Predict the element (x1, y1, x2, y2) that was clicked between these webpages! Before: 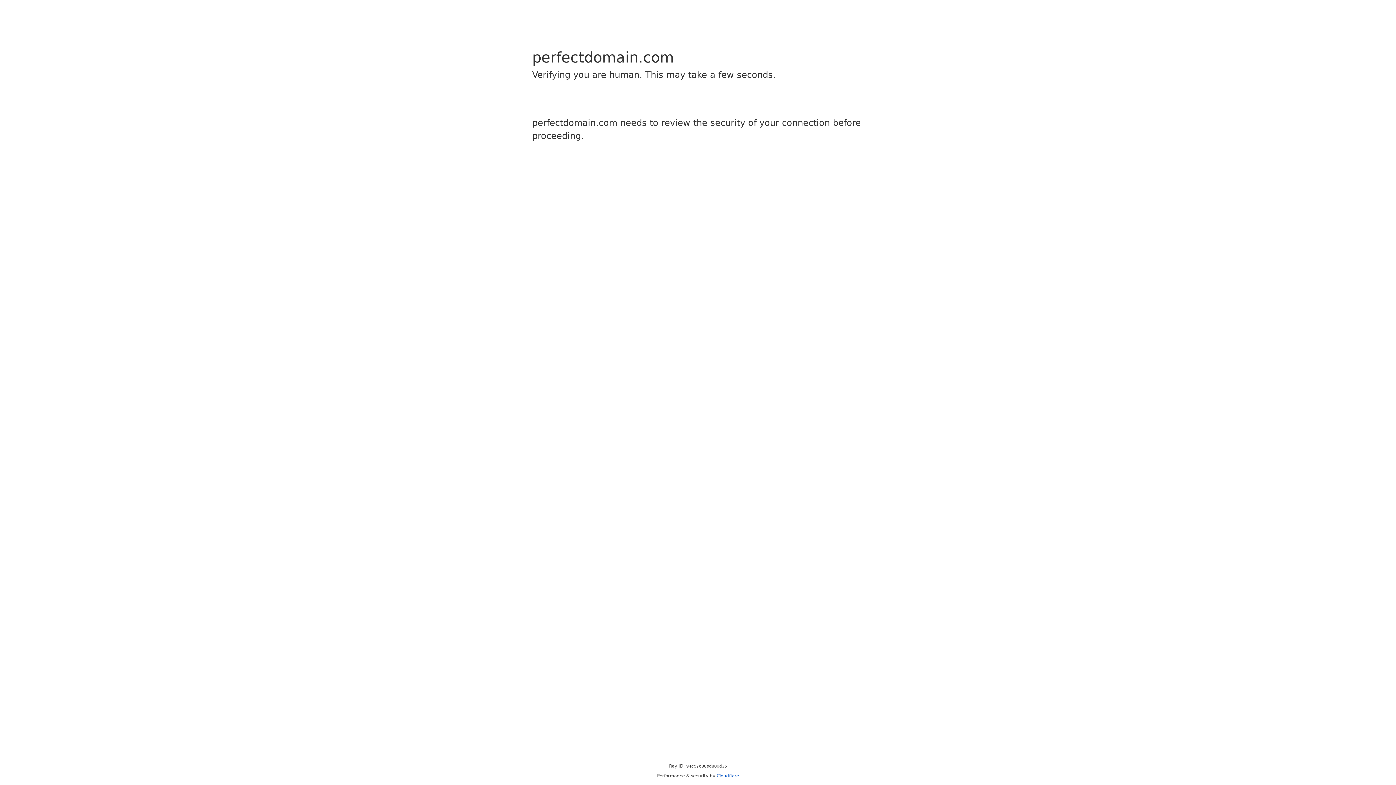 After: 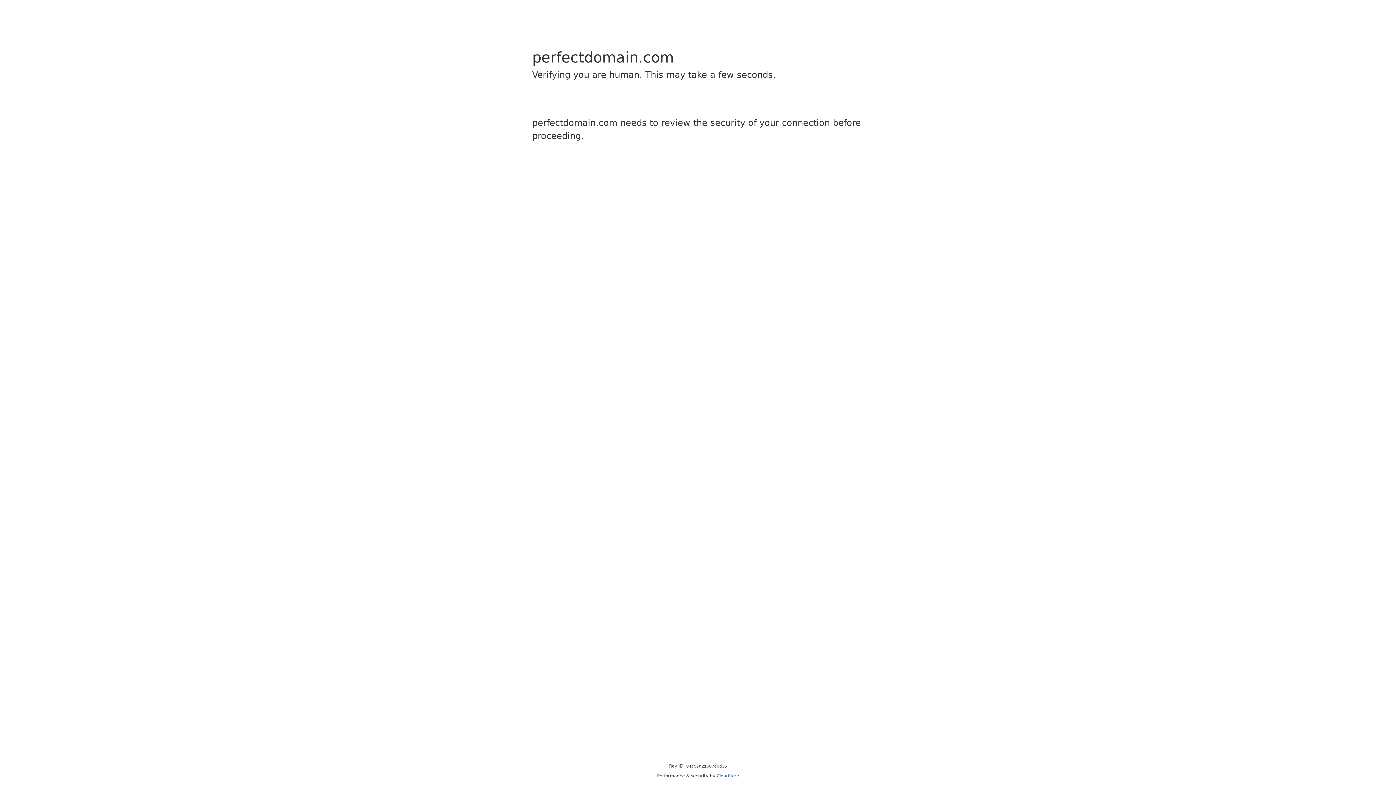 Action: label: Cloudflare bbox: (716, 773, 739, 778)